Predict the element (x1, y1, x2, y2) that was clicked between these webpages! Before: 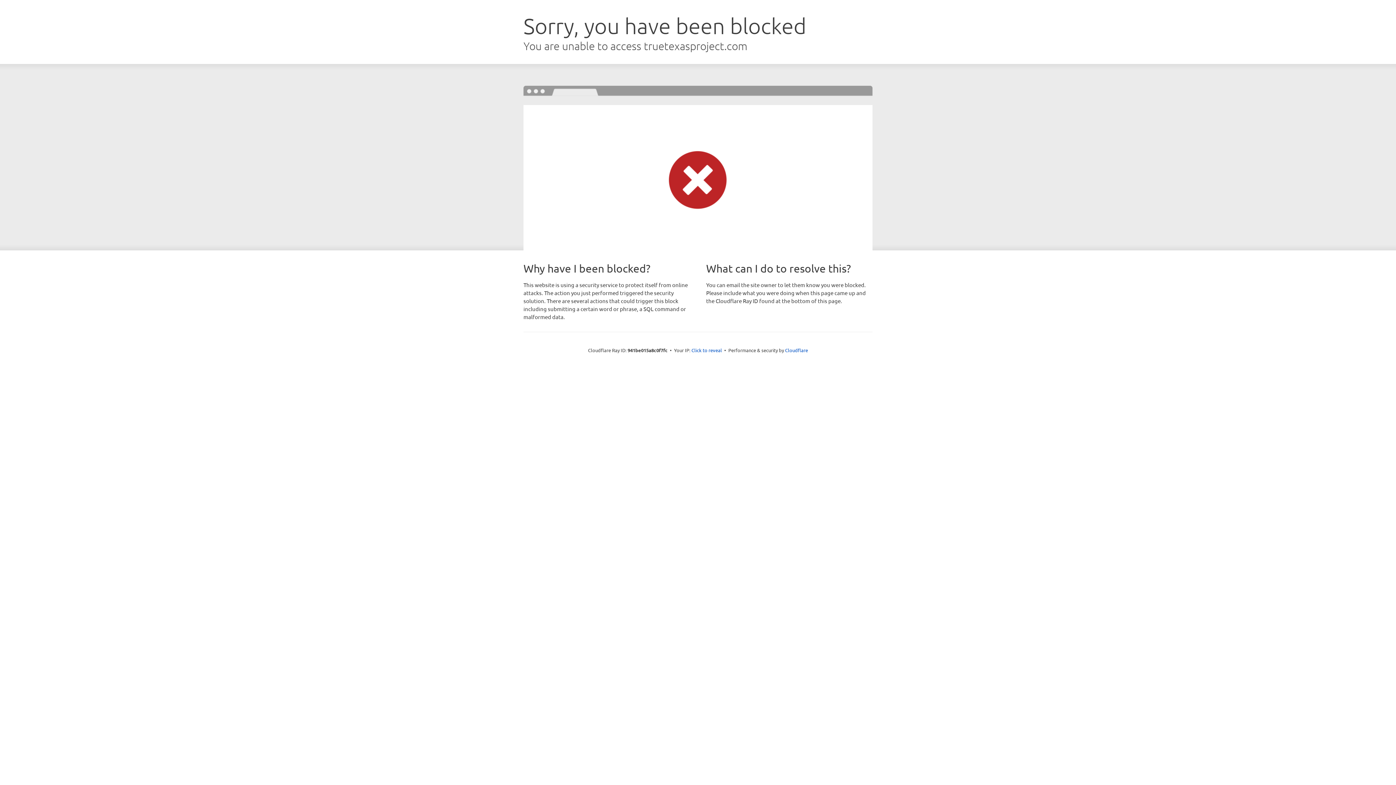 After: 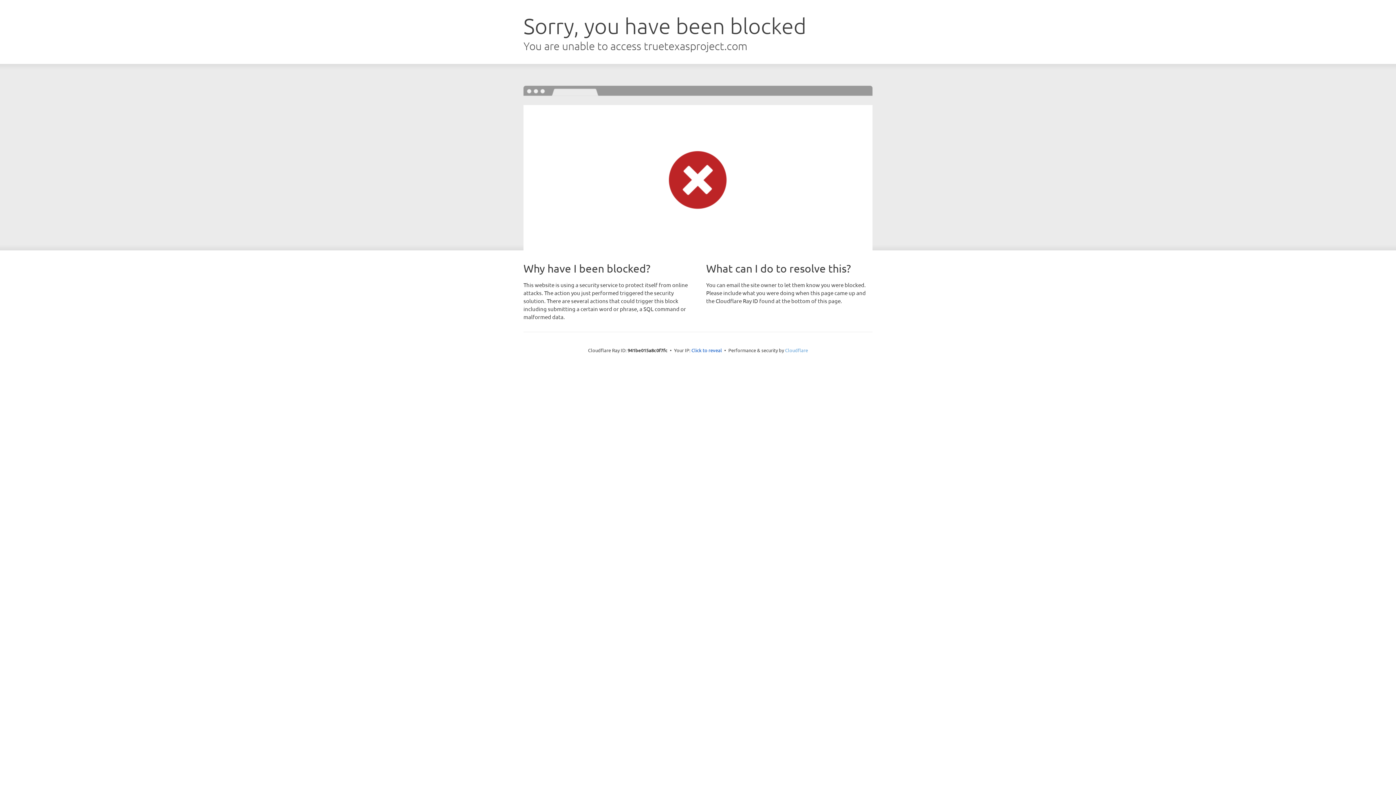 Action: label: Cloudflare bbox: (785, 347, 808, 353)